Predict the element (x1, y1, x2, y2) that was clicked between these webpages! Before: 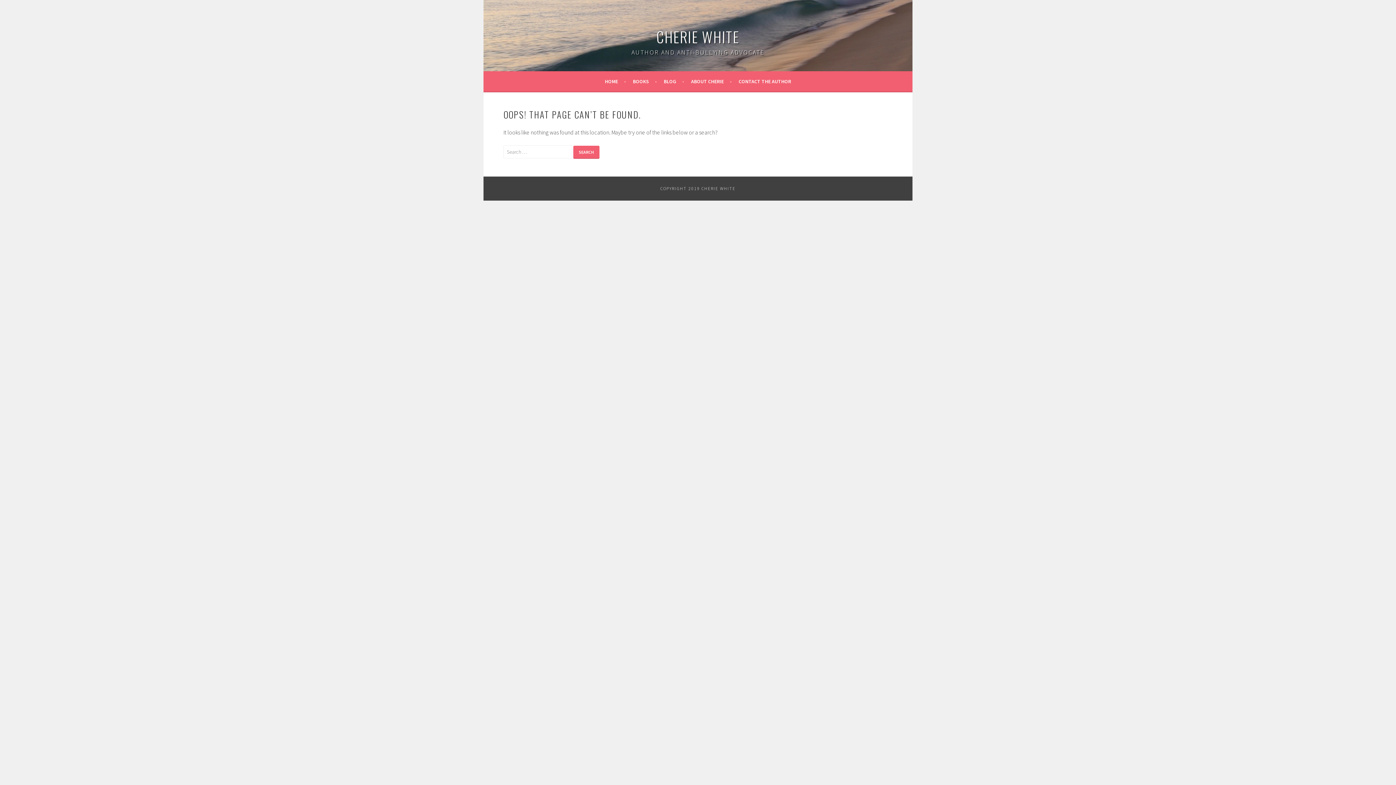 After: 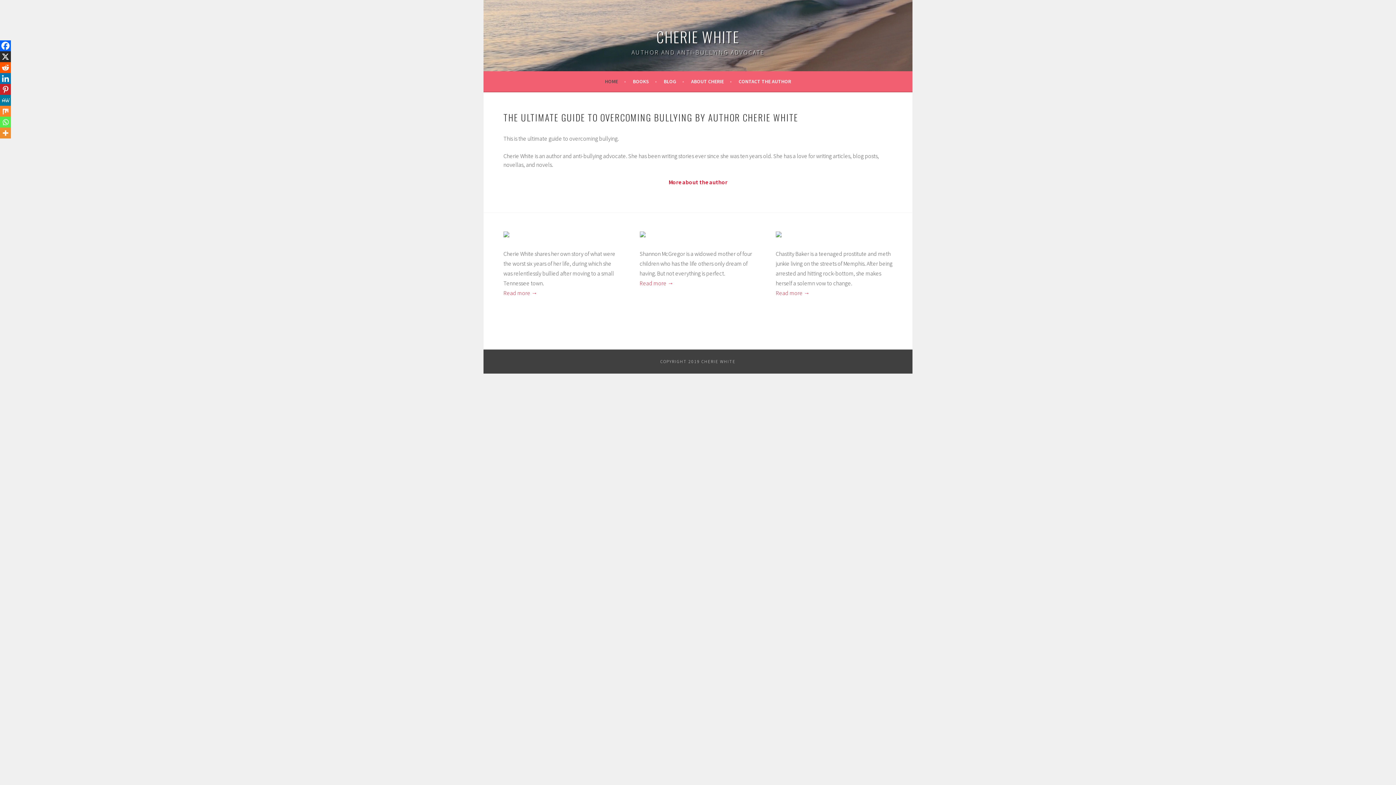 Action: bbox: (605, 76, 626, 85) label: HOME